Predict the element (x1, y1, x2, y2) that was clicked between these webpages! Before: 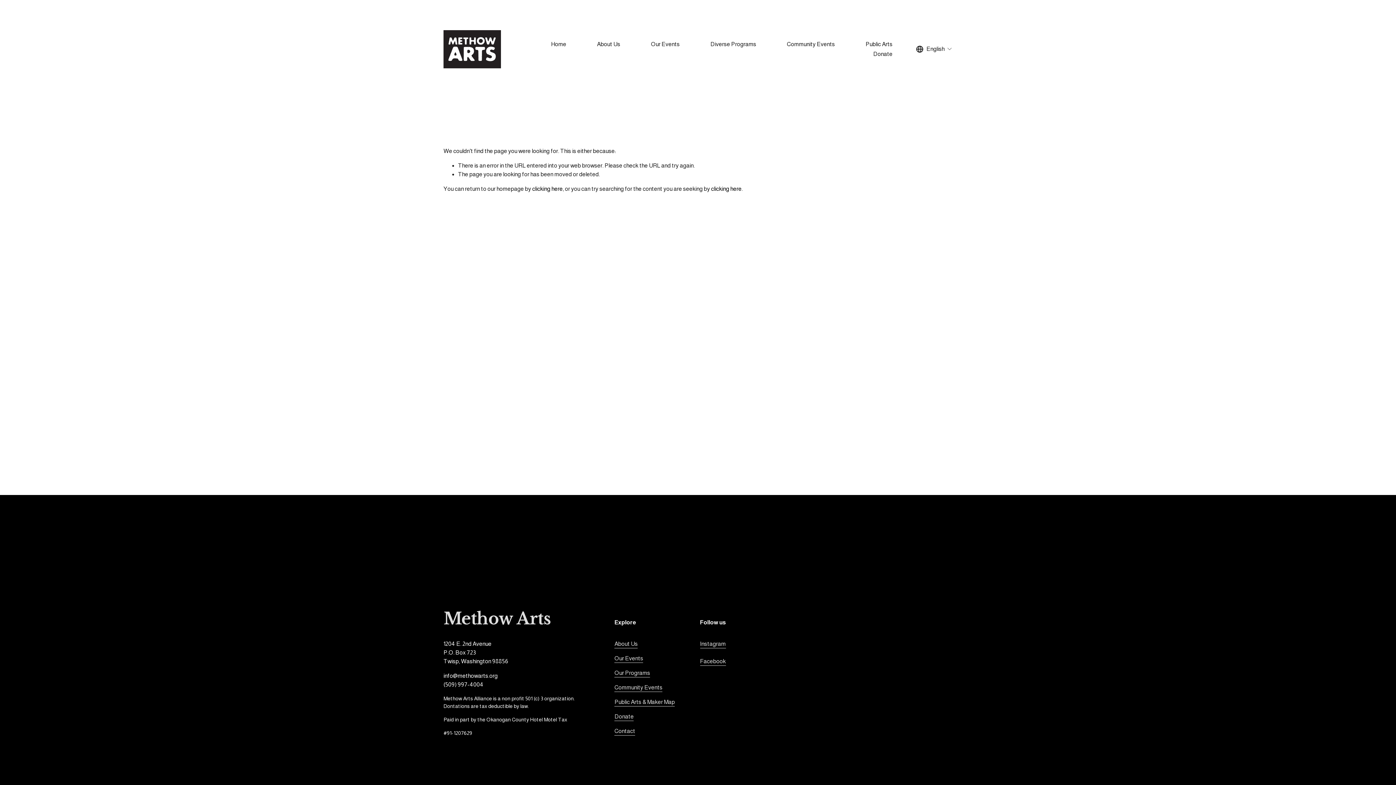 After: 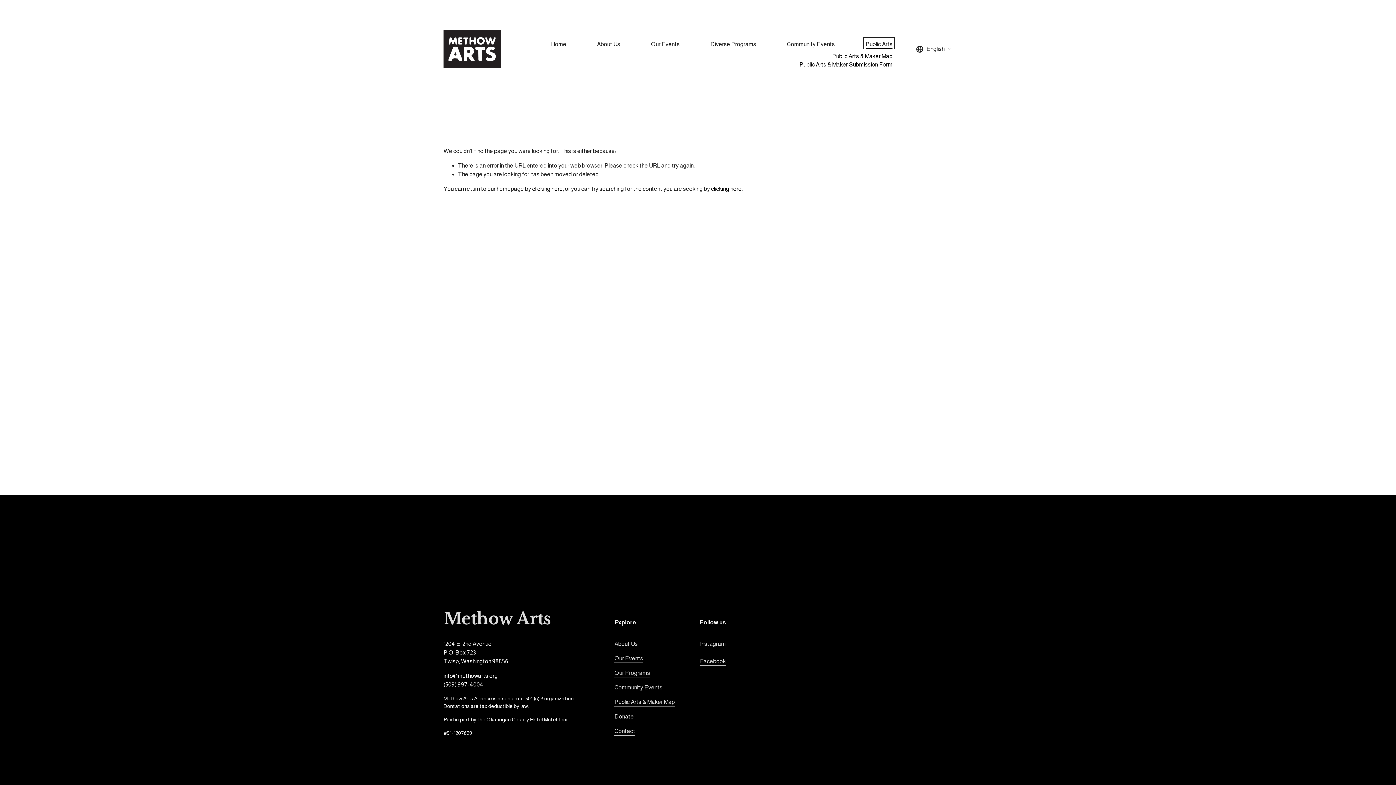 Action: label: folder dropdown bbox: (865, 39, 892, 49)